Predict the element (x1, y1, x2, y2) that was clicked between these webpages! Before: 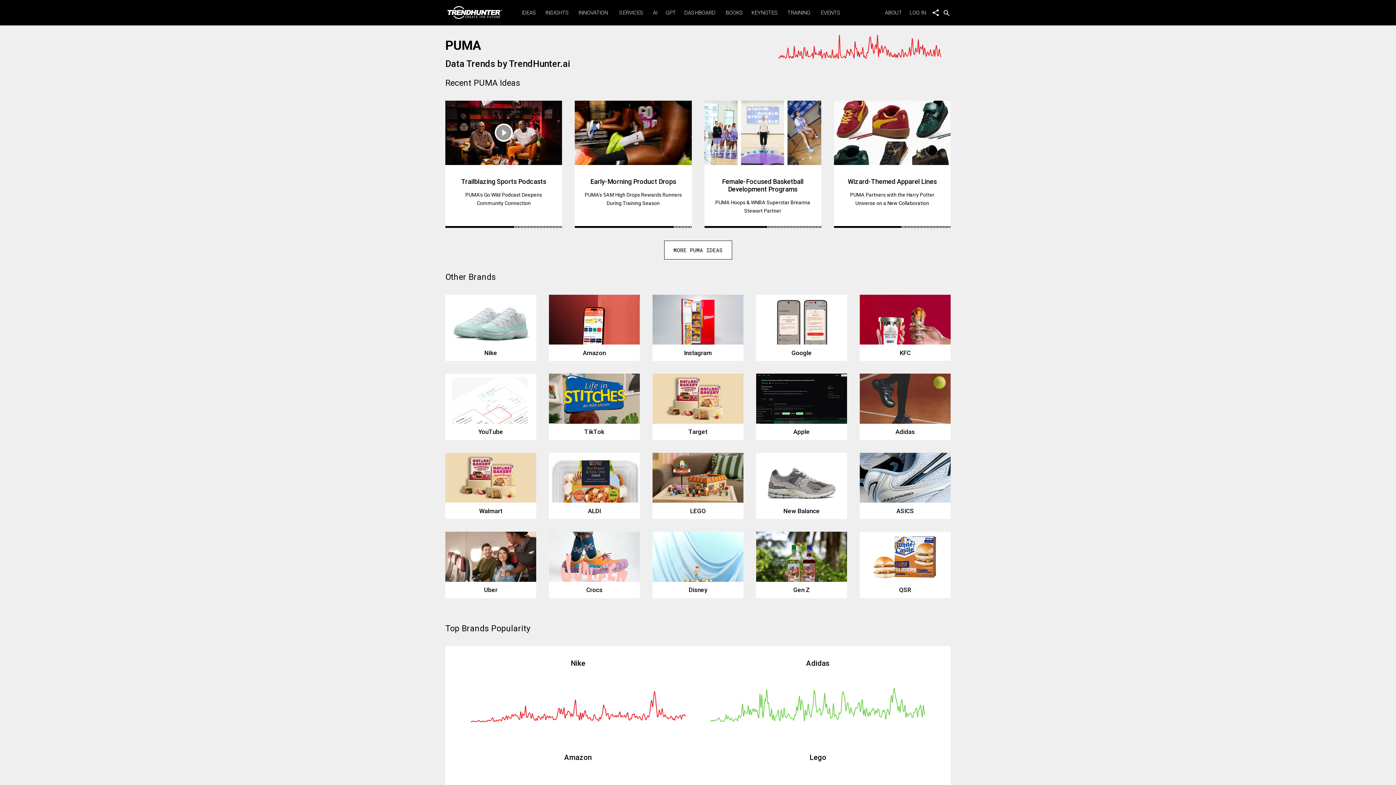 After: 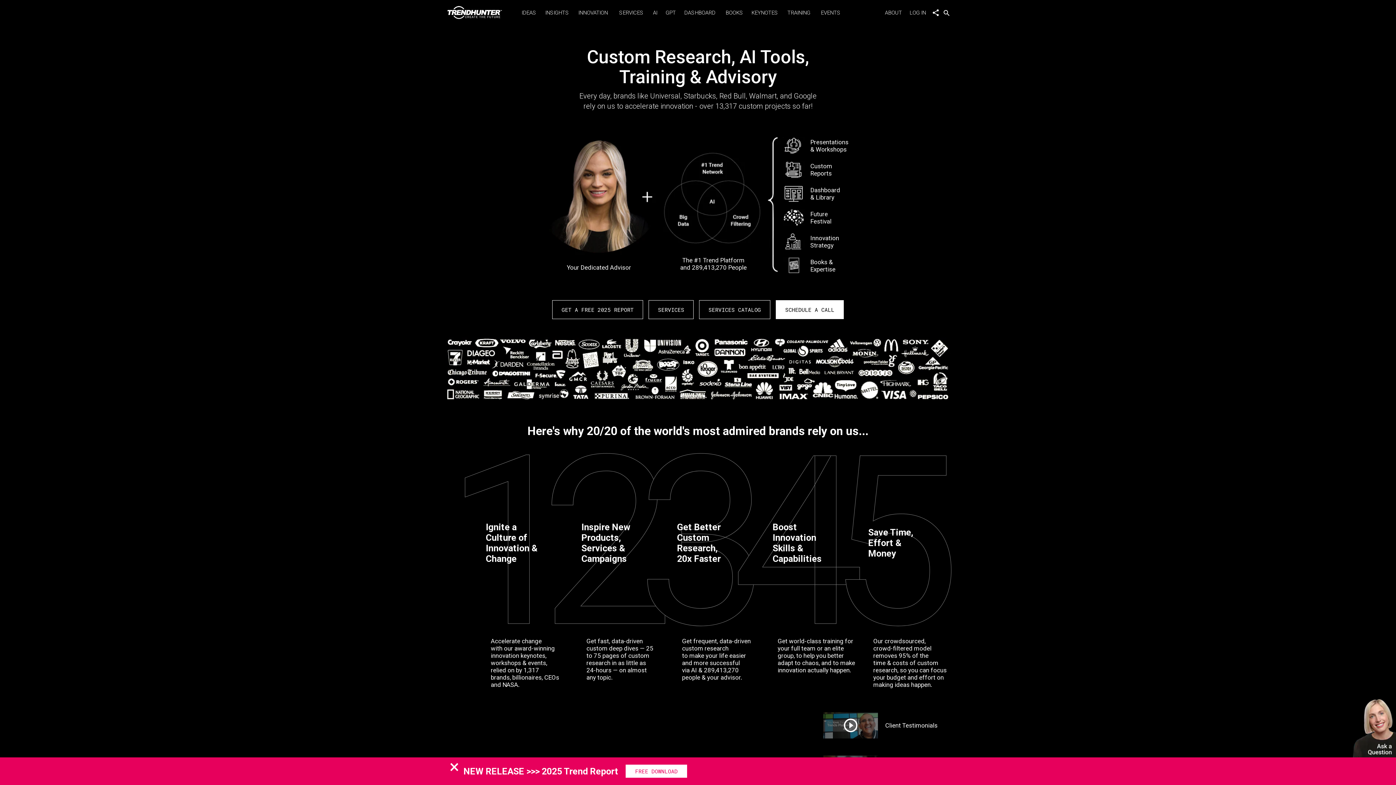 Action: bbox: (619, 9, 645, 16) label: SERVICES